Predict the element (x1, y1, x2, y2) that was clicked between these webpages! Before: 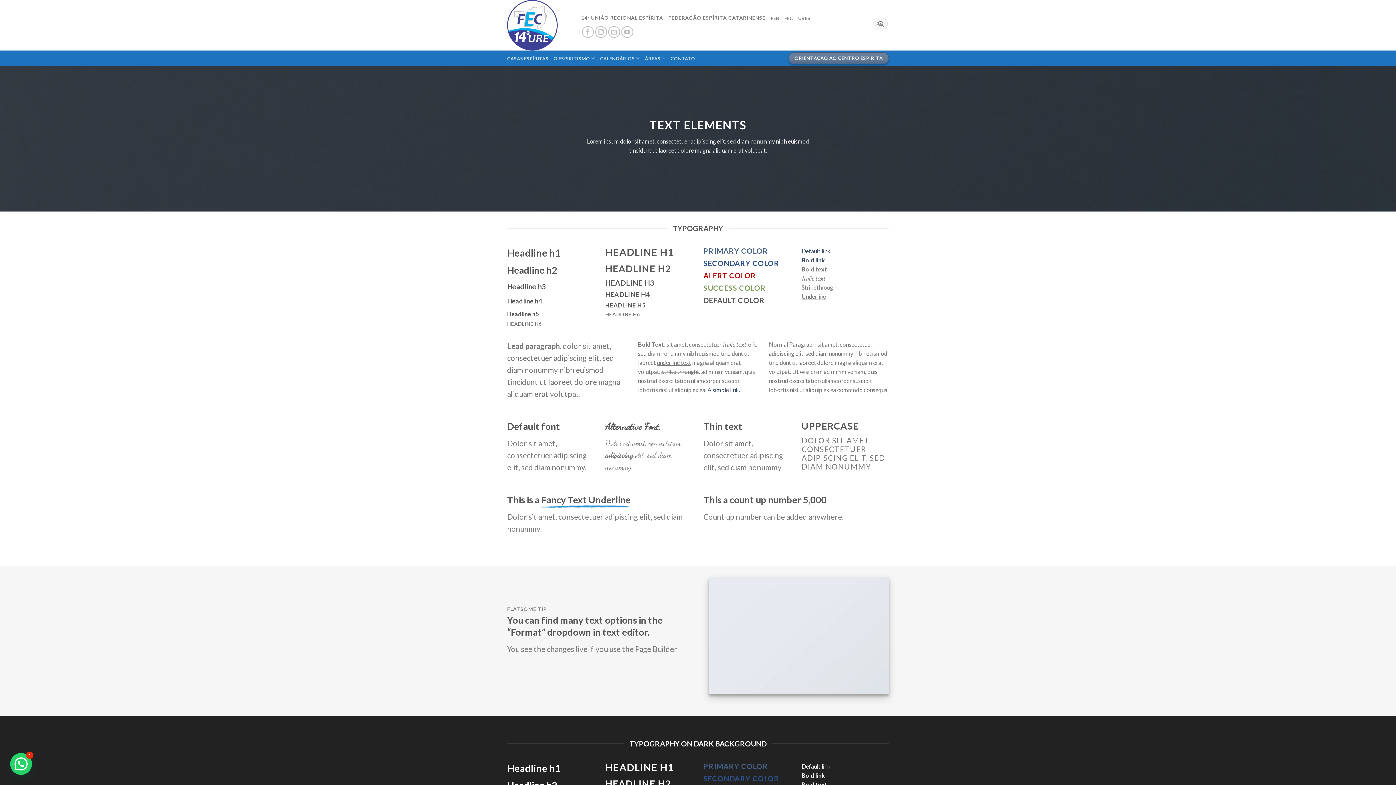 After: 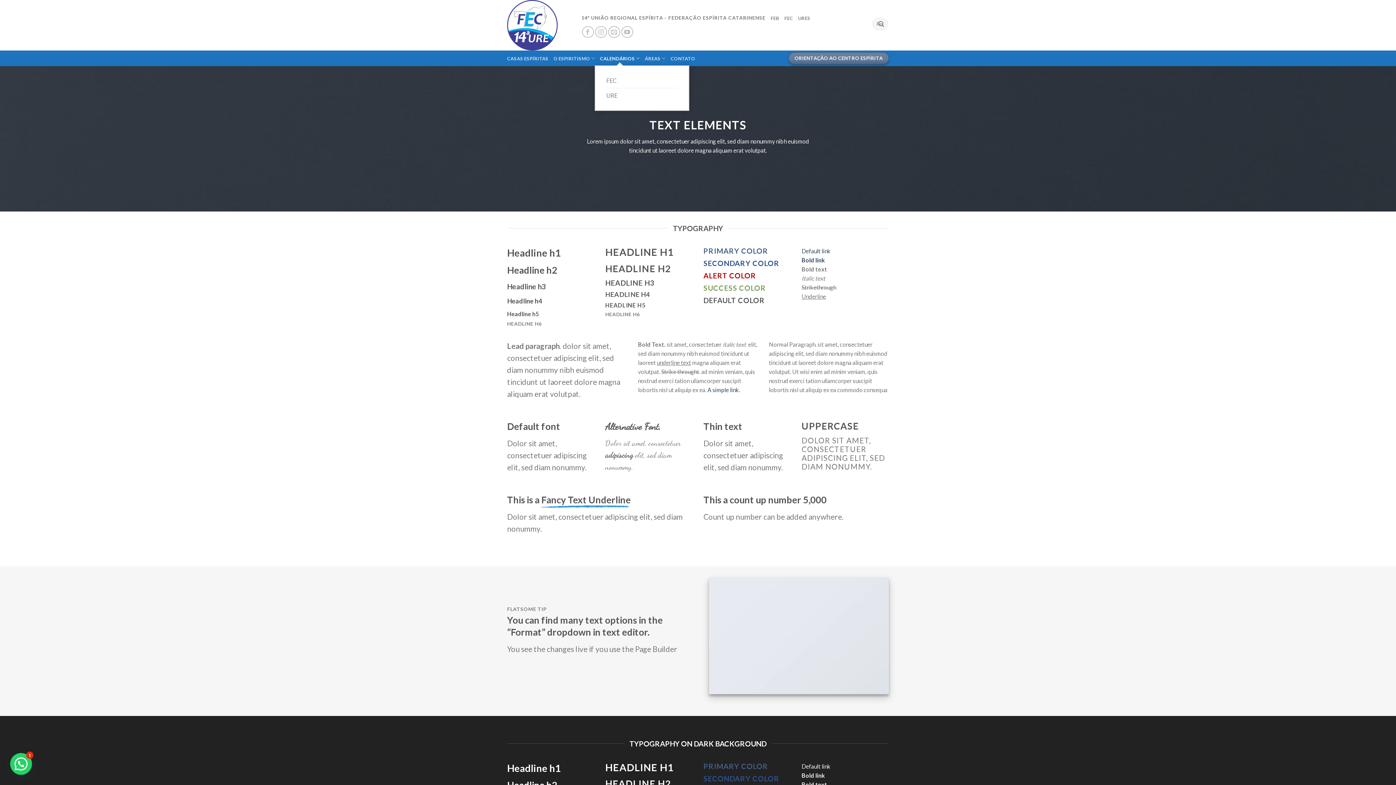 Action: bbox: (600, 51, 639, 65) label: CALENDÁRIOS